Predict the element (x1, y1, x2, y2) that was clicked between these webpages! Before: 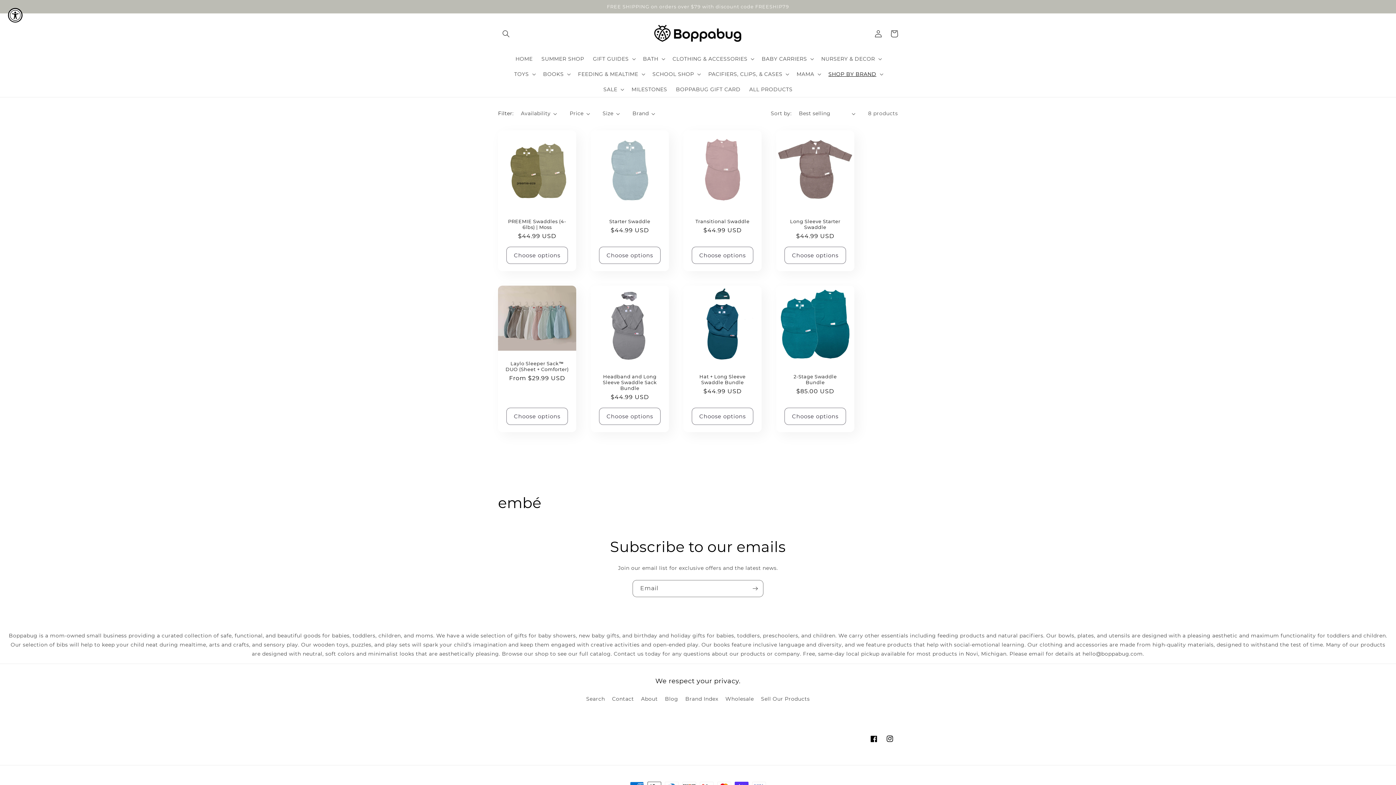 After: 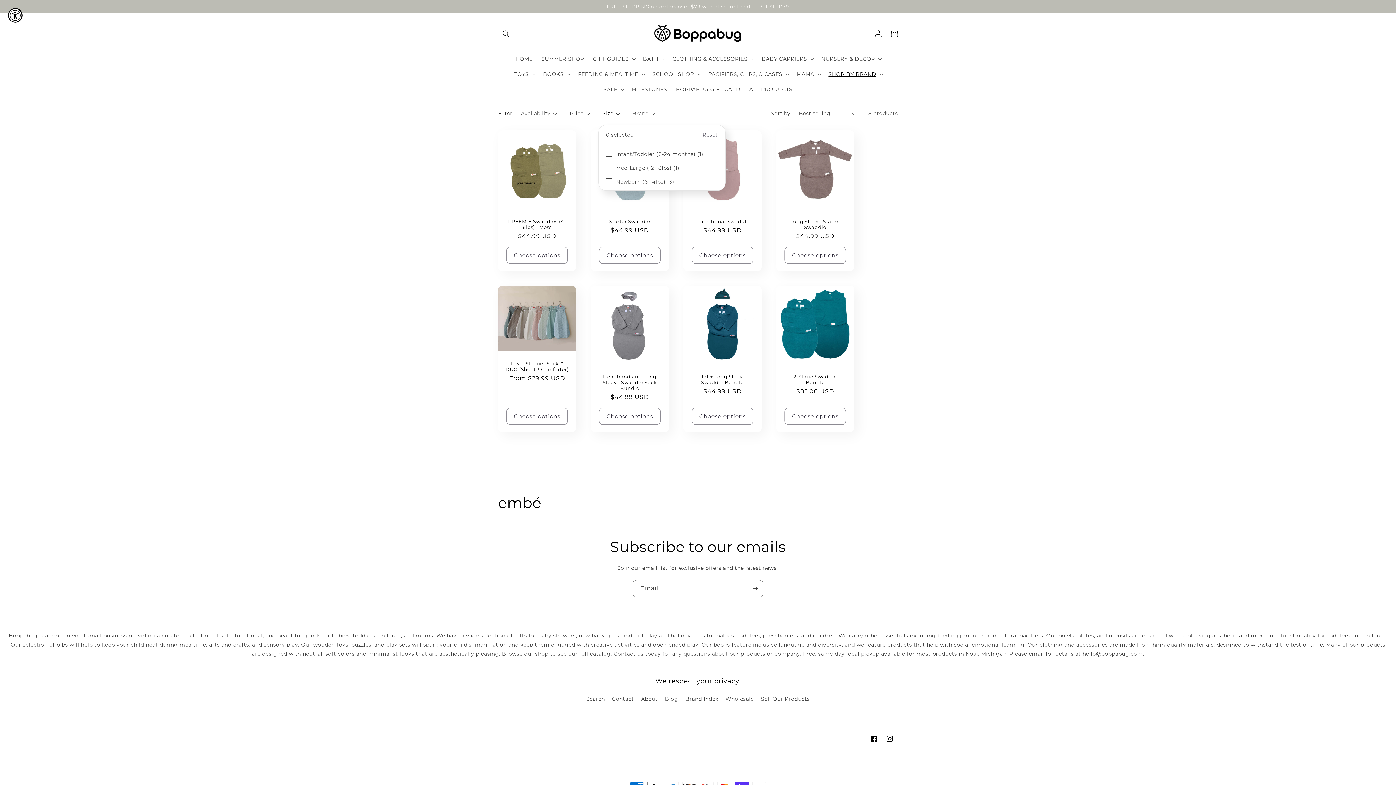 Action: label: Size (0 selected) bbox: (602, 109, 619, 117)